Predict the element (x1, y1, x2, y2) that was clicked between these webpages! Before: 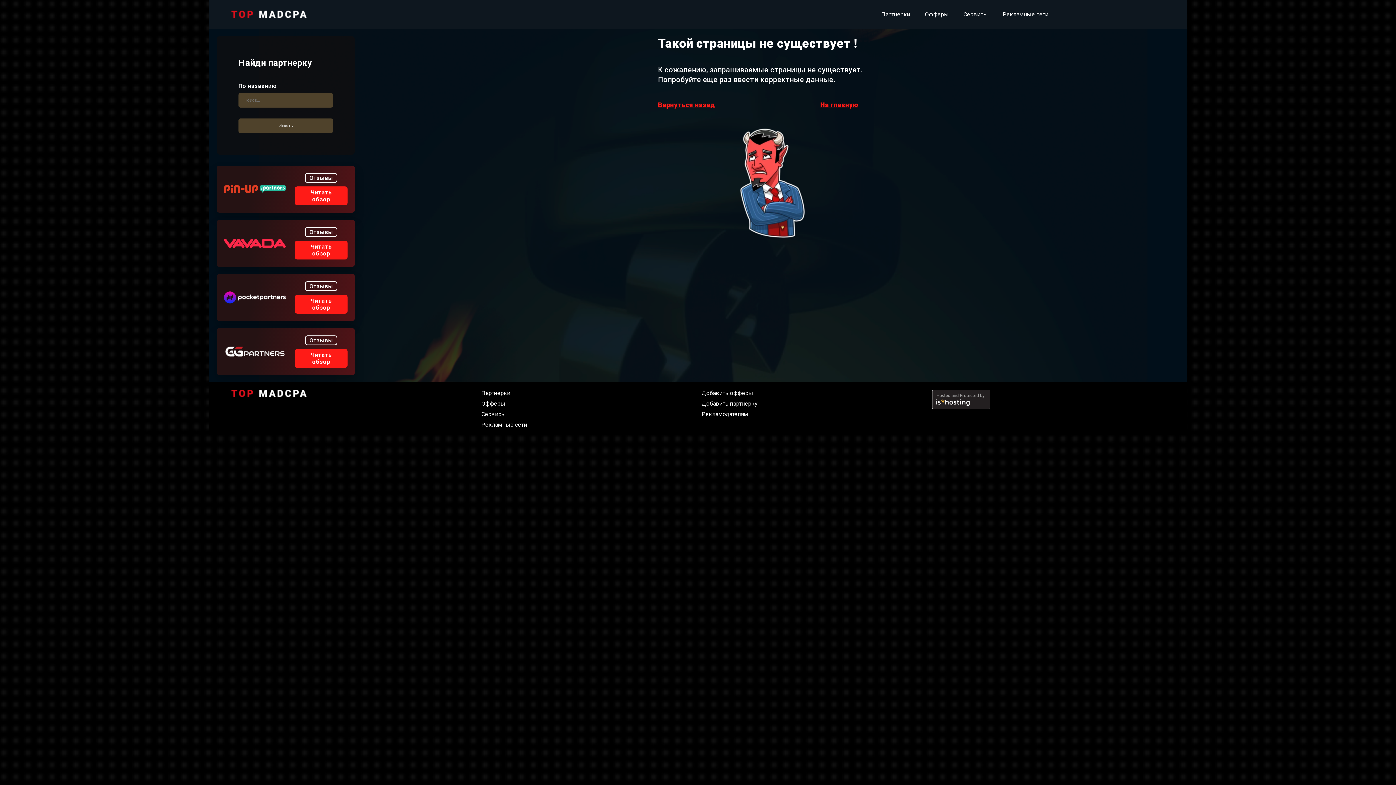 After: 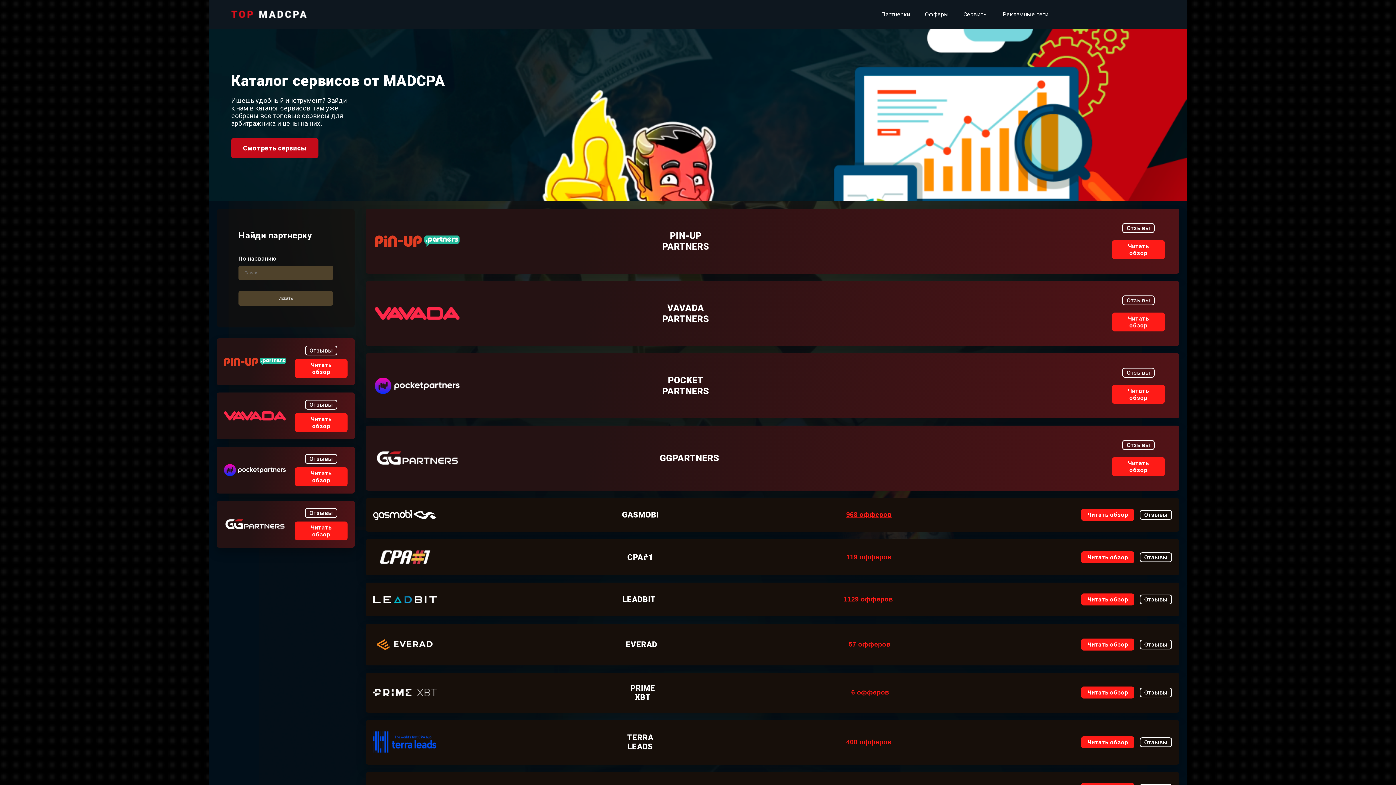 Action: bbox: (231, 10, 306, 18)